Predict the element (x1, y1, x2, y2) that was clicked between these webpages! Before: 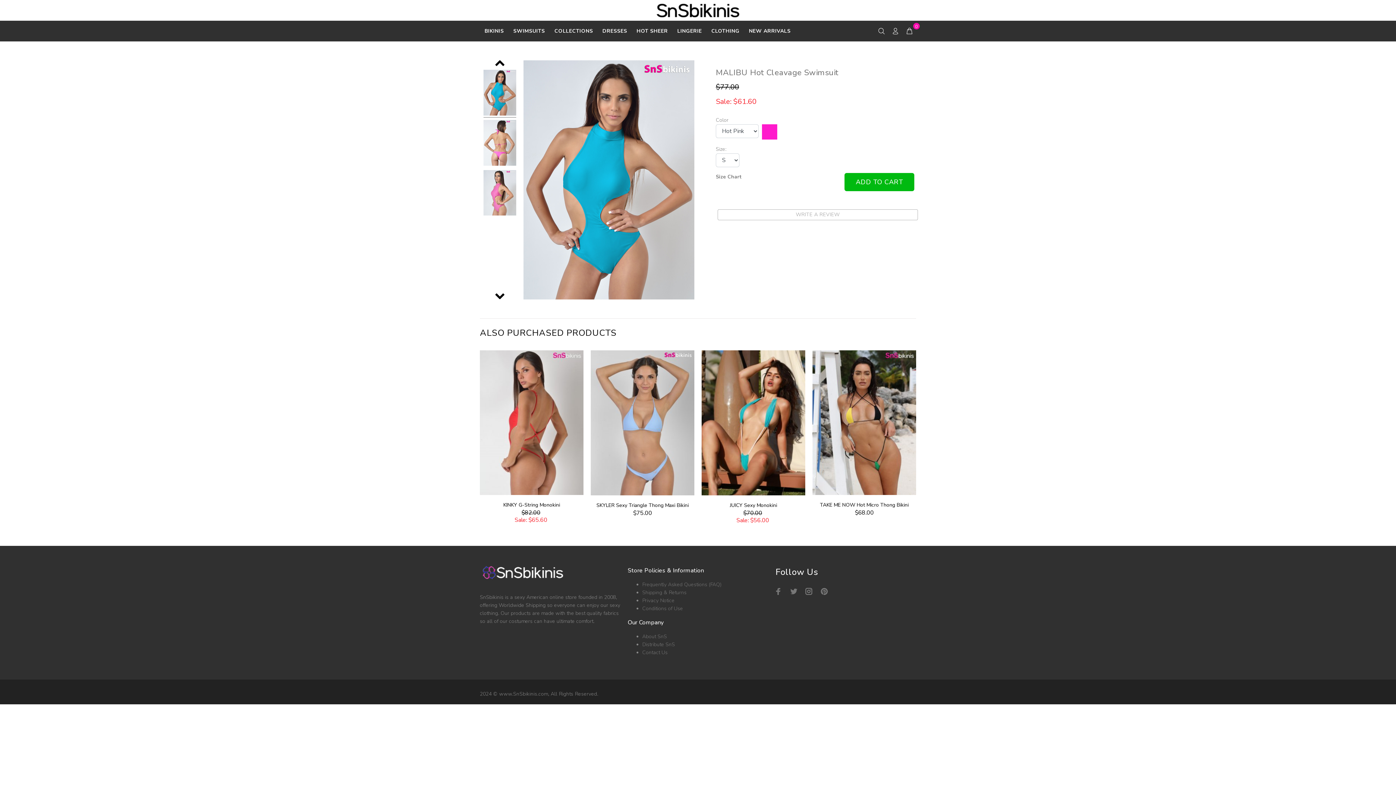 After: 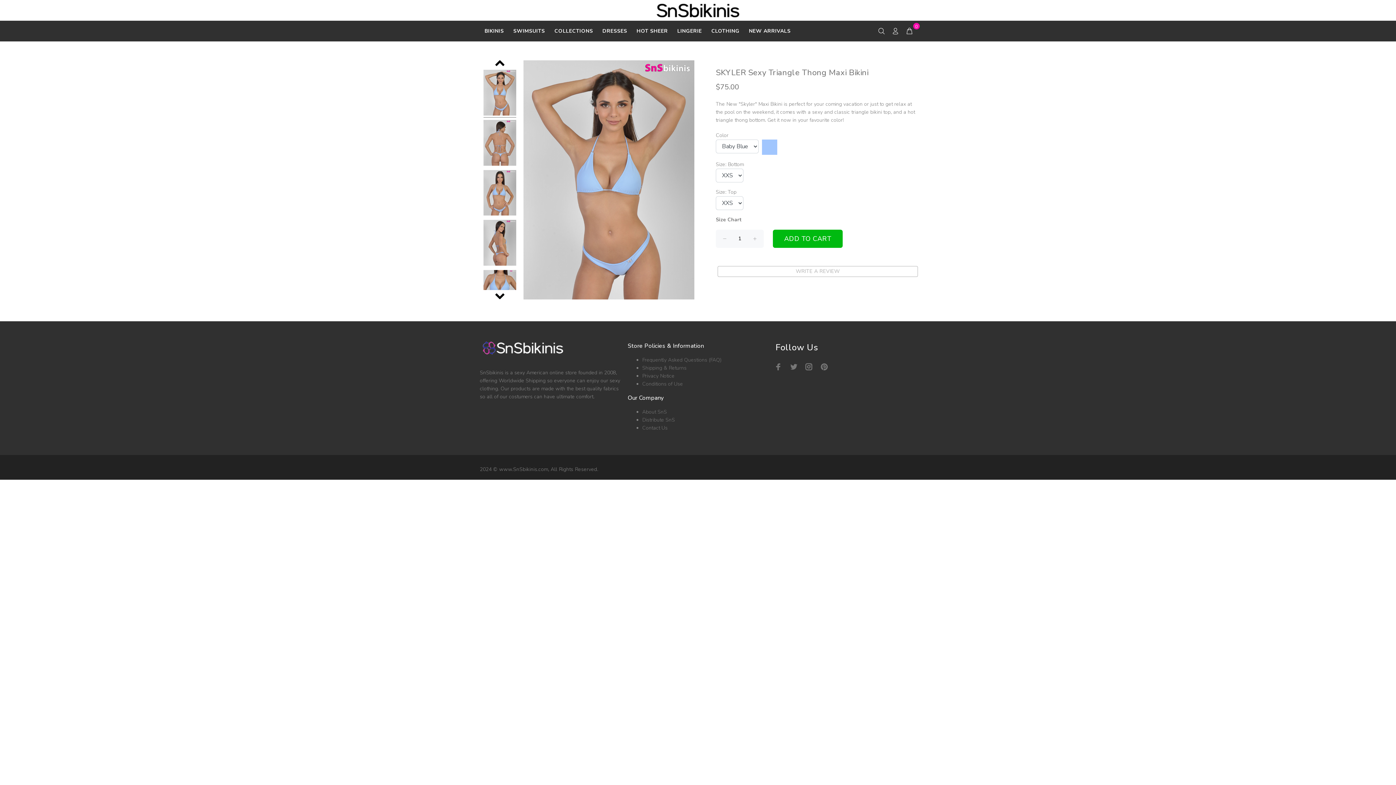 Action: bbox: (596, 502, 688, 508) label: SKYLER Sexy Triangle Thong Maxi Bikini